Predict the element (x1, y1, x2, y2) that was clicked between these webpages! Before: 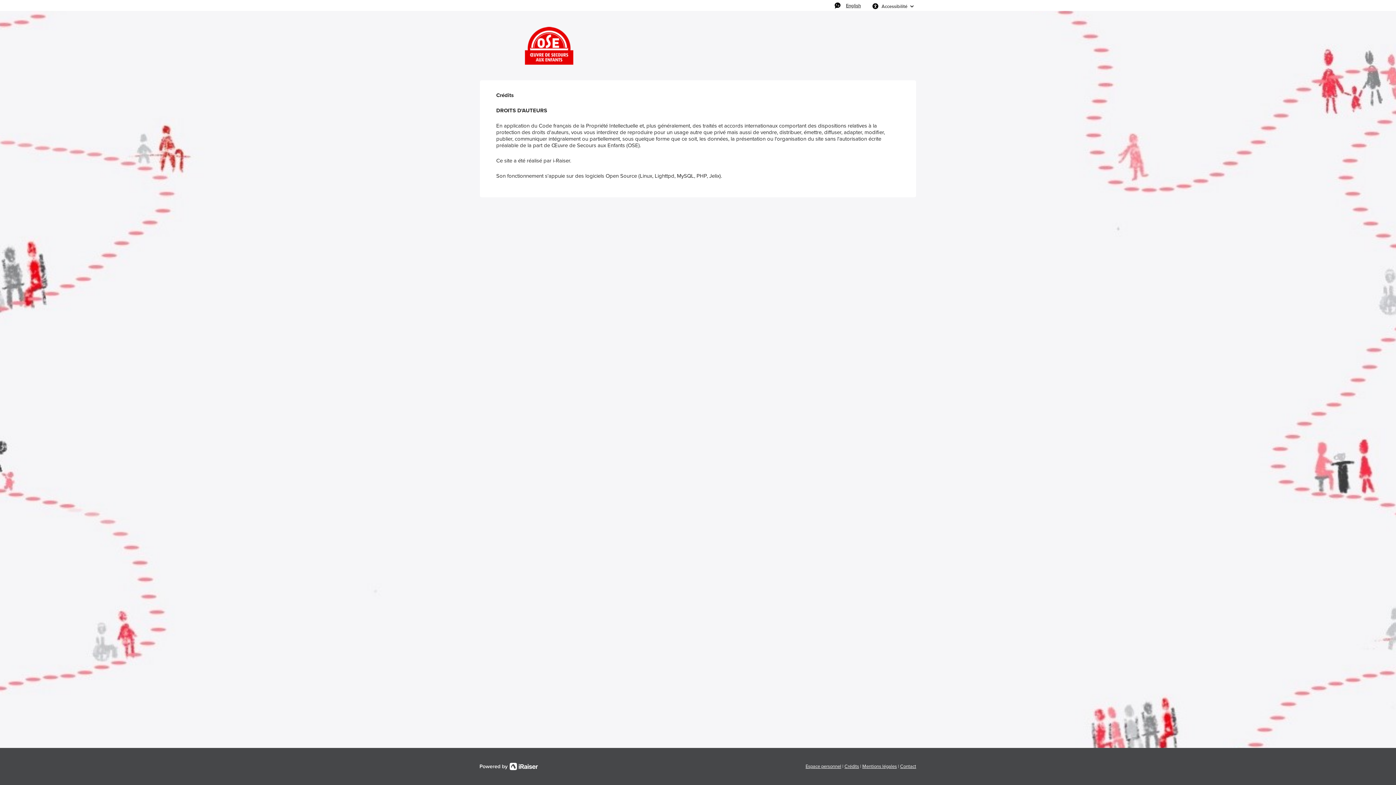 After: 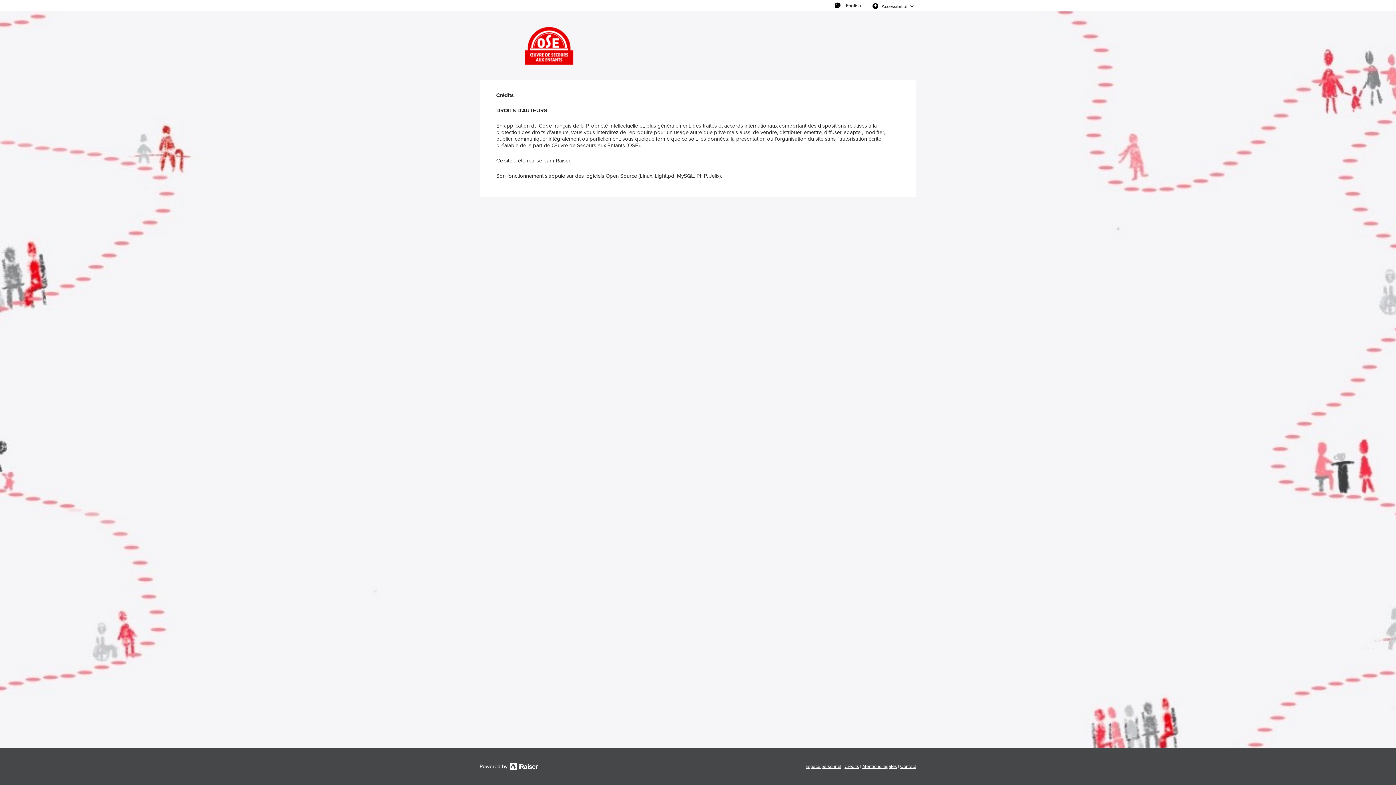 Action: label: Crédits bbox: (844, 763, 859, 770)